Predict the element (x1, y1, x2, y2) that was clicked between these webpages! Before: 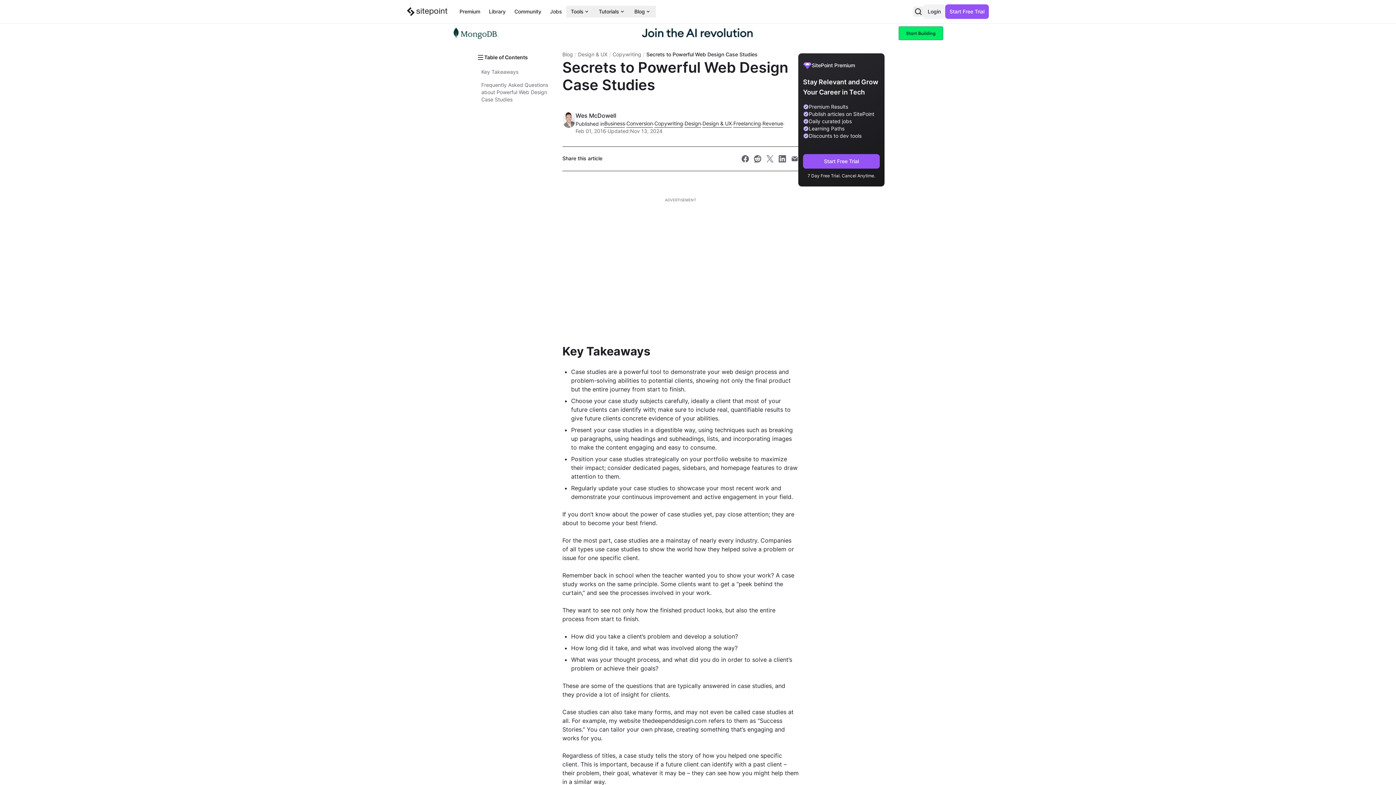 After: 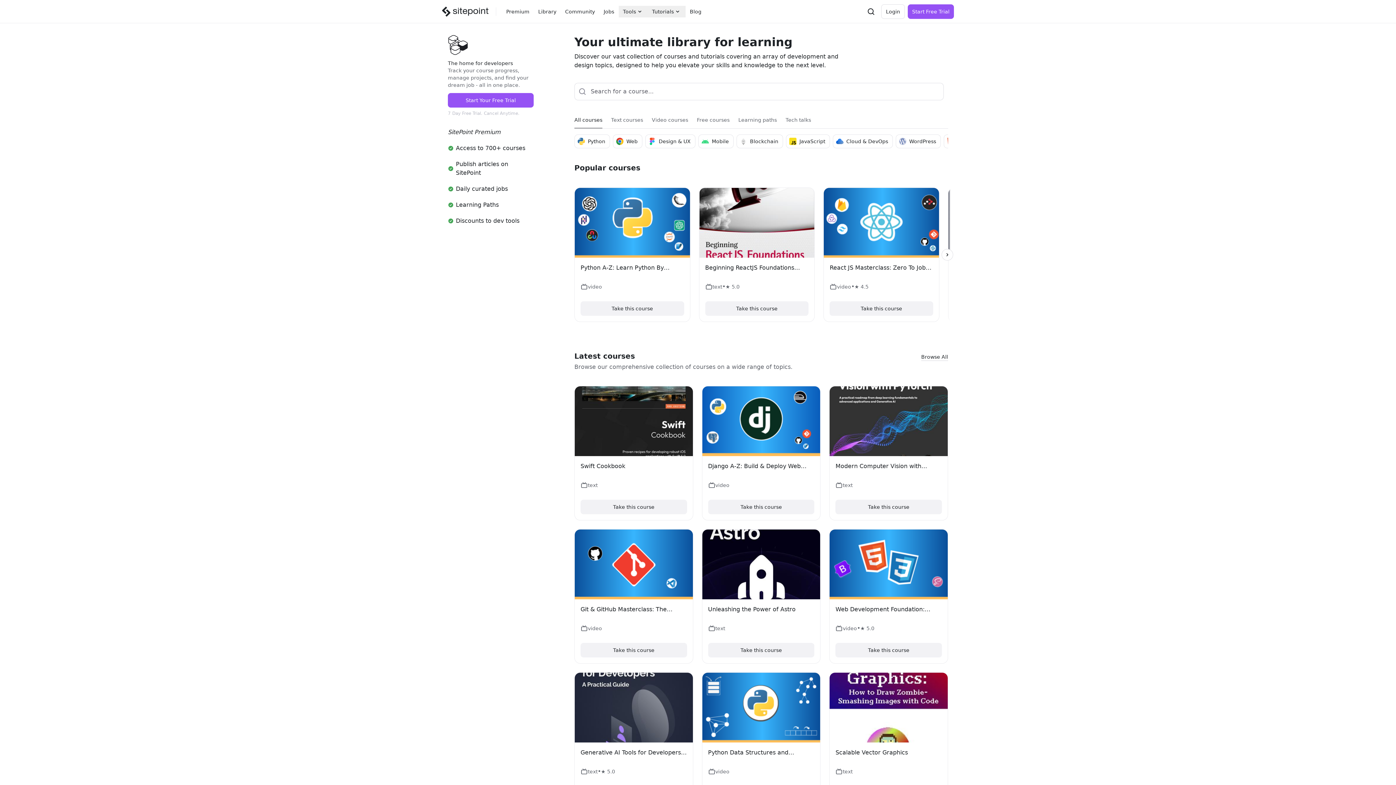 Action: bbox: (484, 5, 510, 17) label: Library